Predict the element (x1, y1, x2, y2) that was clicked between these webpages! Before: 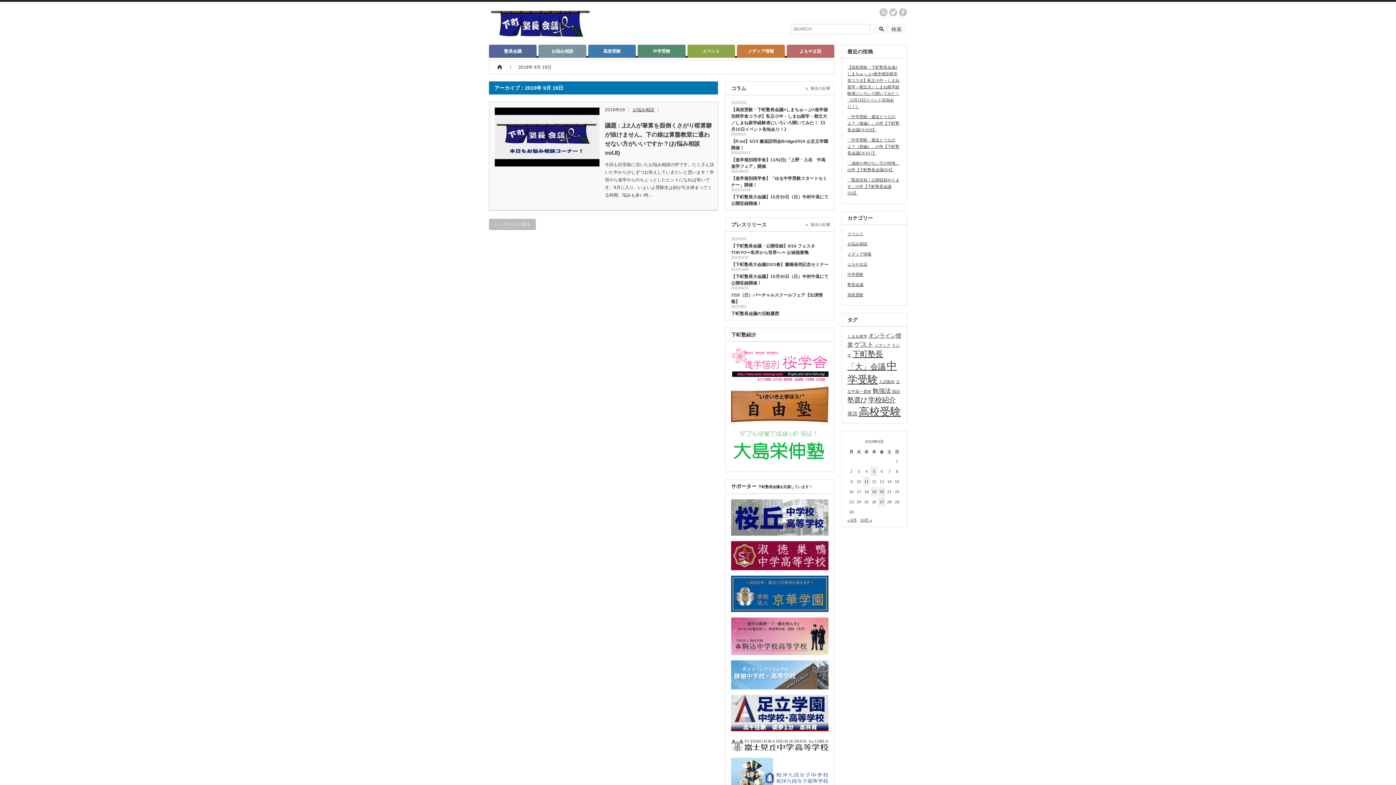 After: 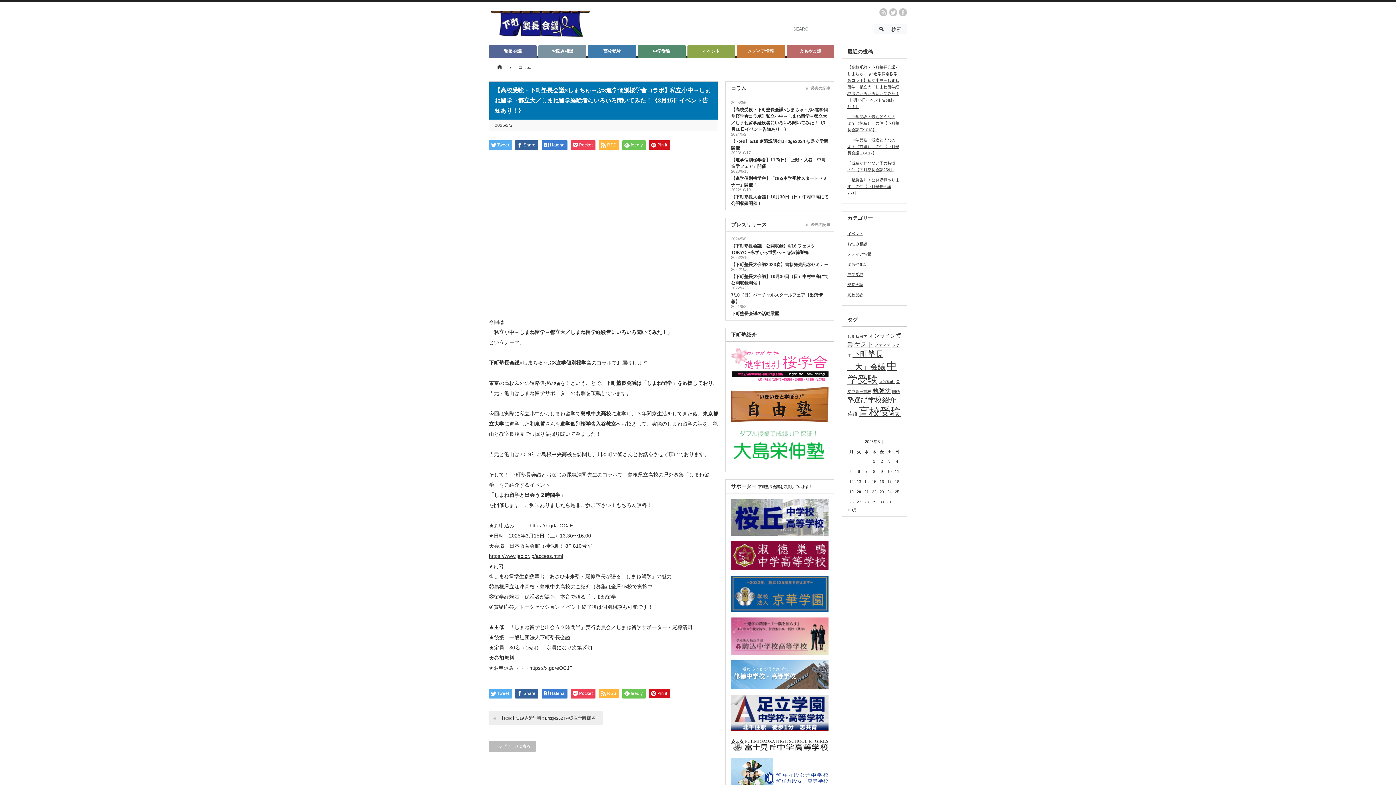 Action: bbox: (731, 106, 828, 132) label: 【高校受験・下町塾長会議×しまちゅ～ぶ×進学個別桜学舎コラボ】私立小中→しまね留学→都立大／しまね留学経験者にいろいろ聞いてみた！《3月15日イベント告知あり！》